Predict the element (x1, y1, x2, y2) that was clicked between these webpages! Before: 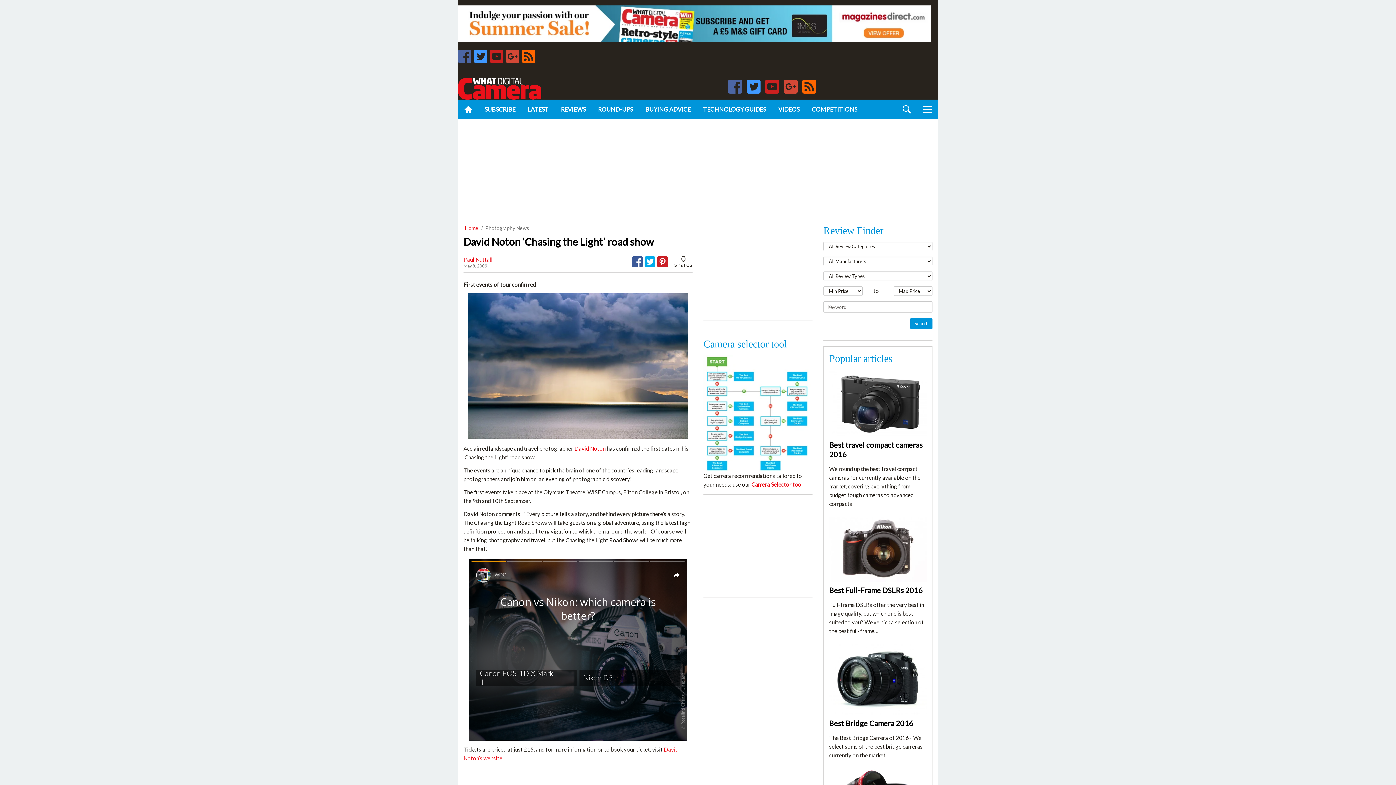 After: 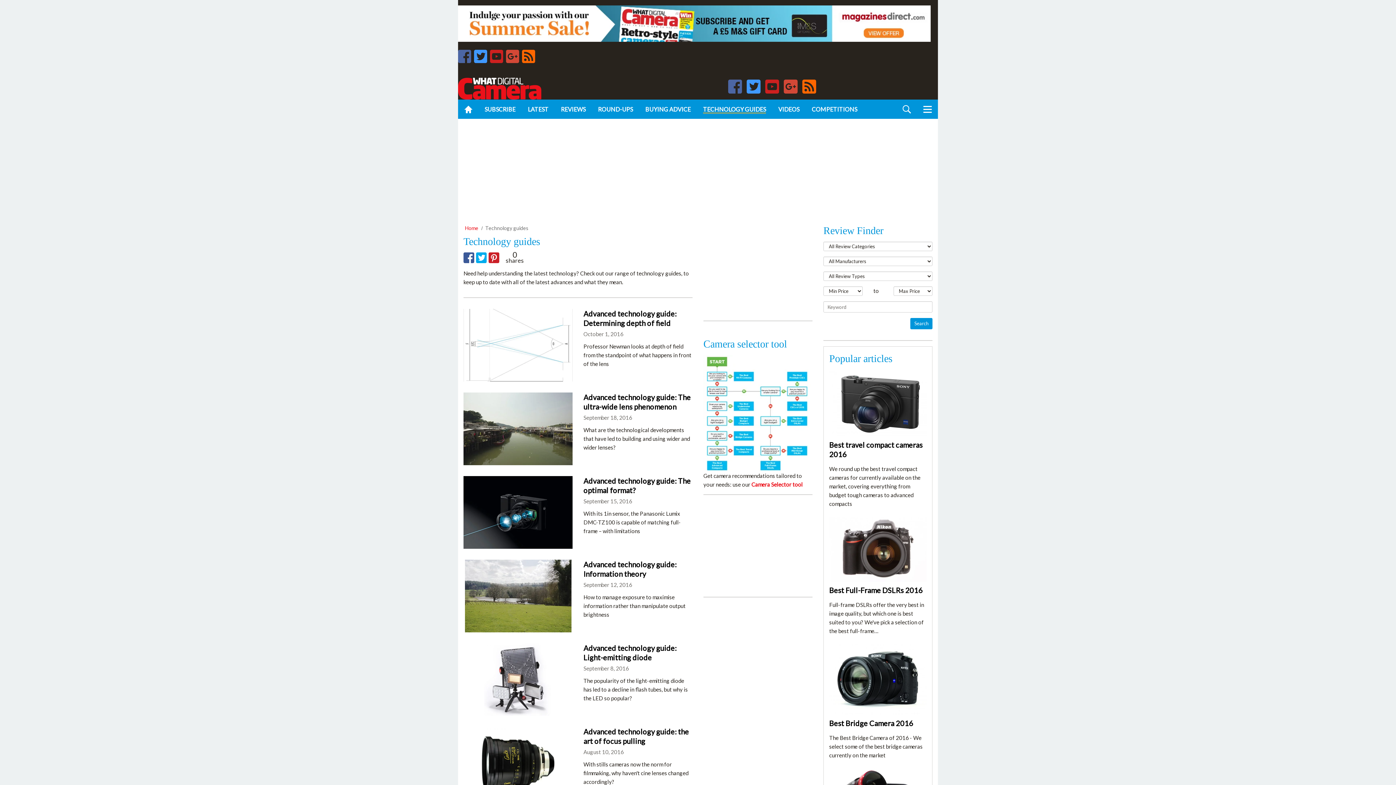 Action: label: TECHNOLOGY GUIDES bbox: (708, 100, 787, 118)